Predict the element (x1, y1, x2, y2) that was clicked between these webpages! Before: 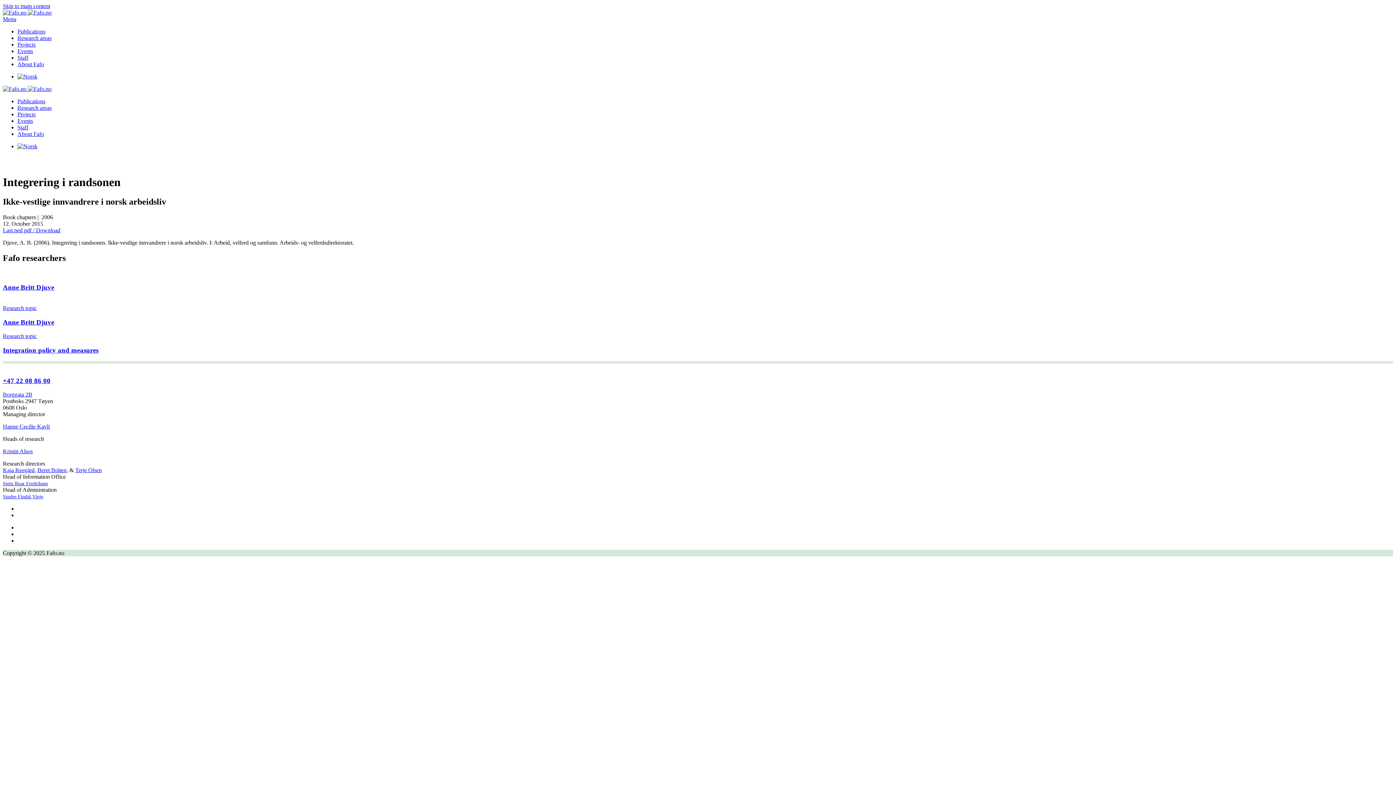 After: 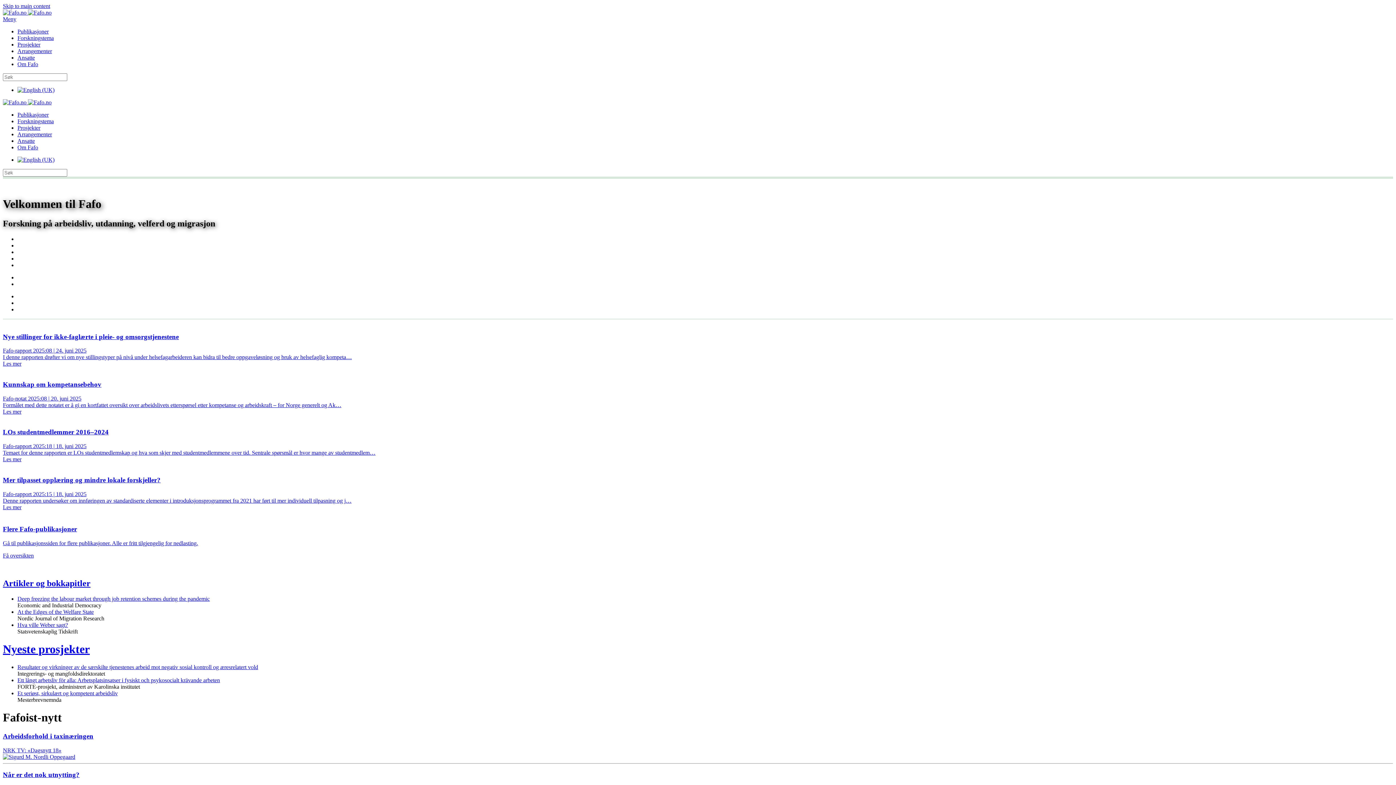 Action: bbox: (17, 73, 1393, 80)